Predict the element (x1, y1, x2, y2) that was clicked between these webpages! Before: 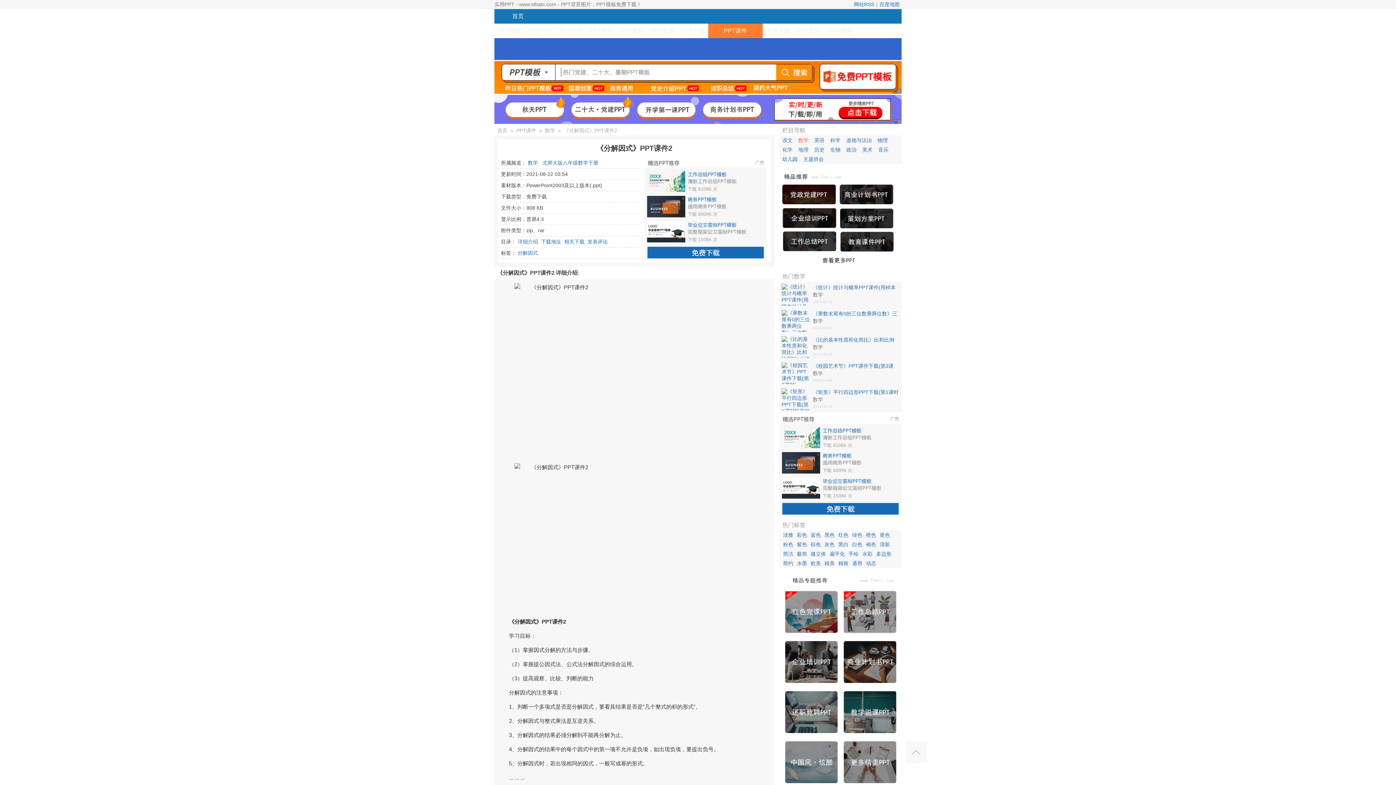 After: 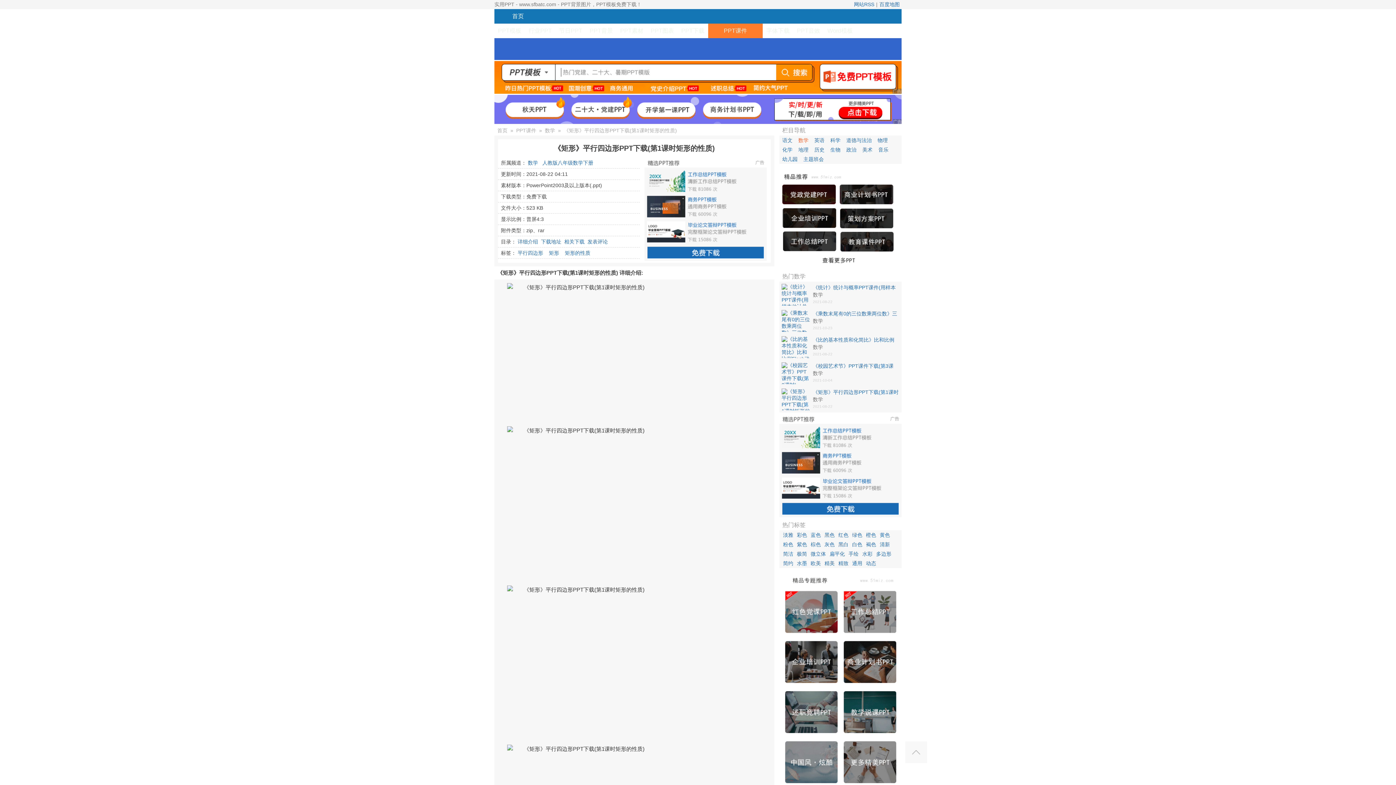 Action: bbox: (781, 388, 810, 410)